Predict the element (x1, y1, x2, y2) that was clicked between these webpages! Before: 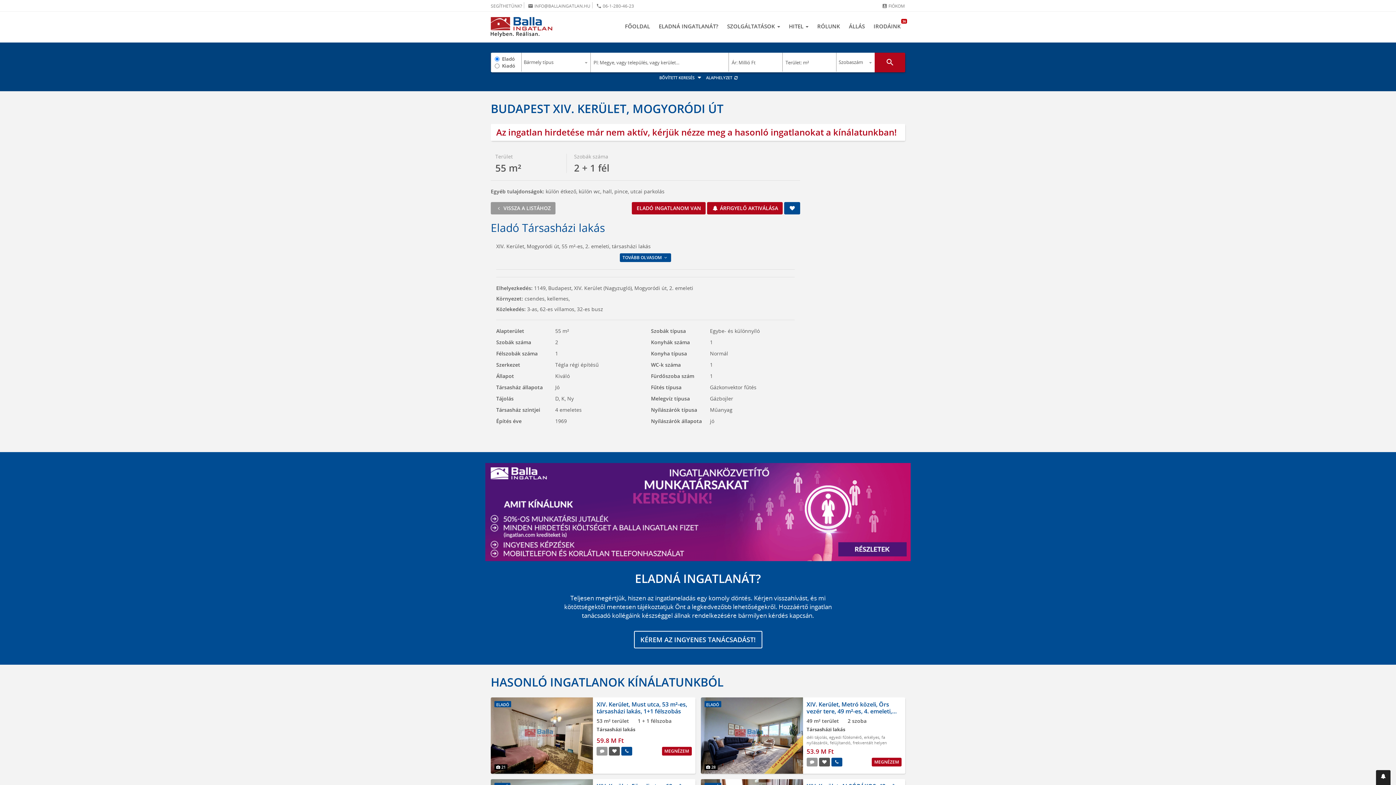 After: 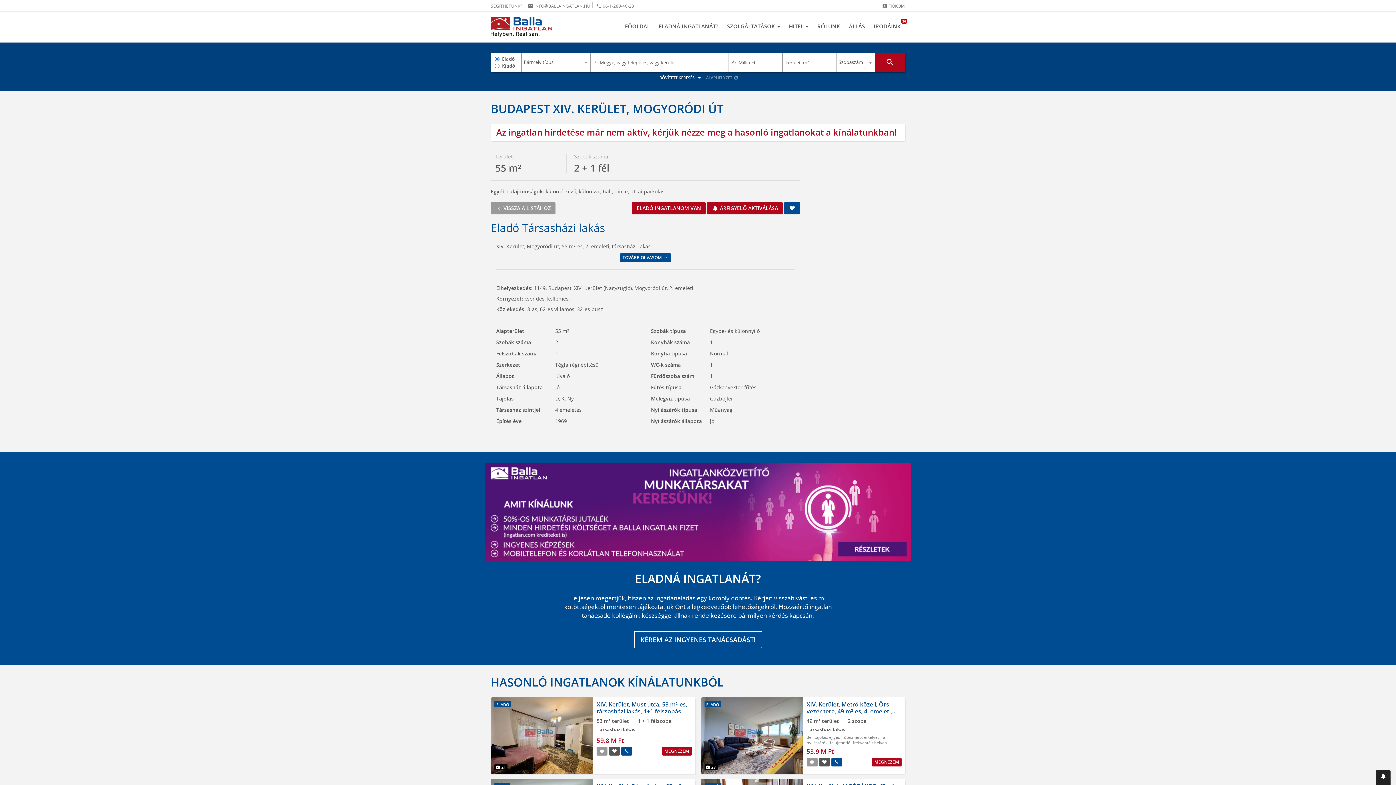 Action: label: ALAPHELYZET  bbox: (706, 74, 738, 80)